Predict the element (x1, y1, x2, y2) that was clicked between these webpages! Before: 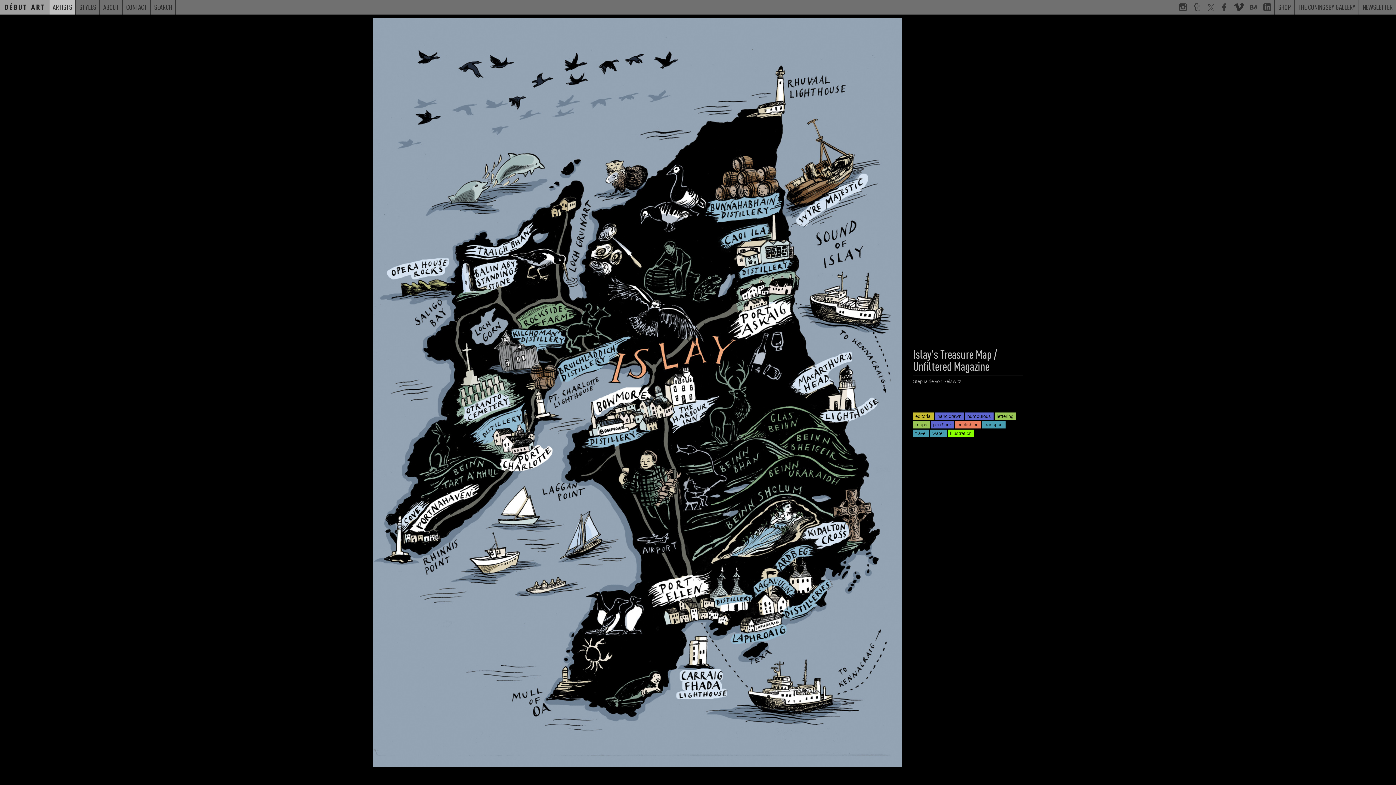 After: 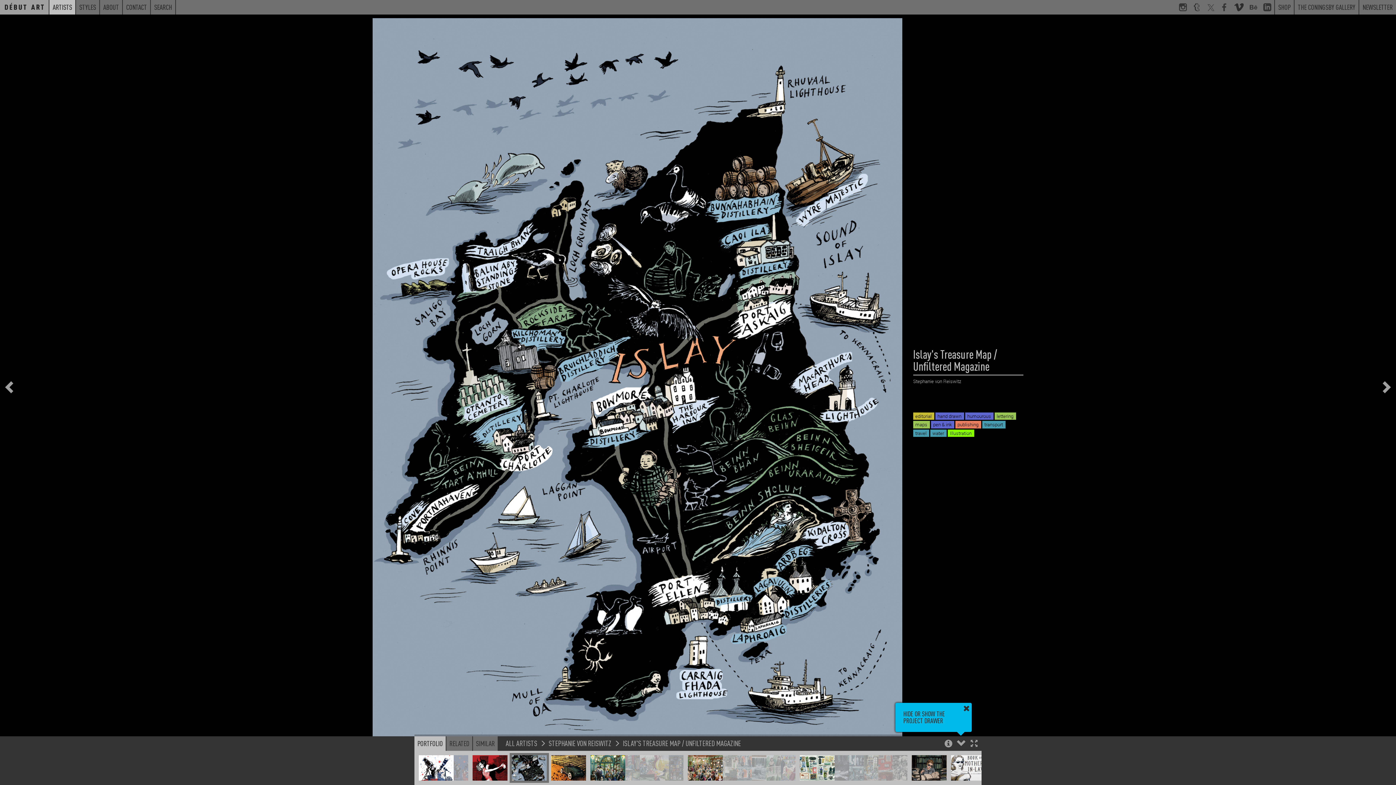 Action: label: Stephanie von Reiswitz bbox: (913, 378, 961, 384)